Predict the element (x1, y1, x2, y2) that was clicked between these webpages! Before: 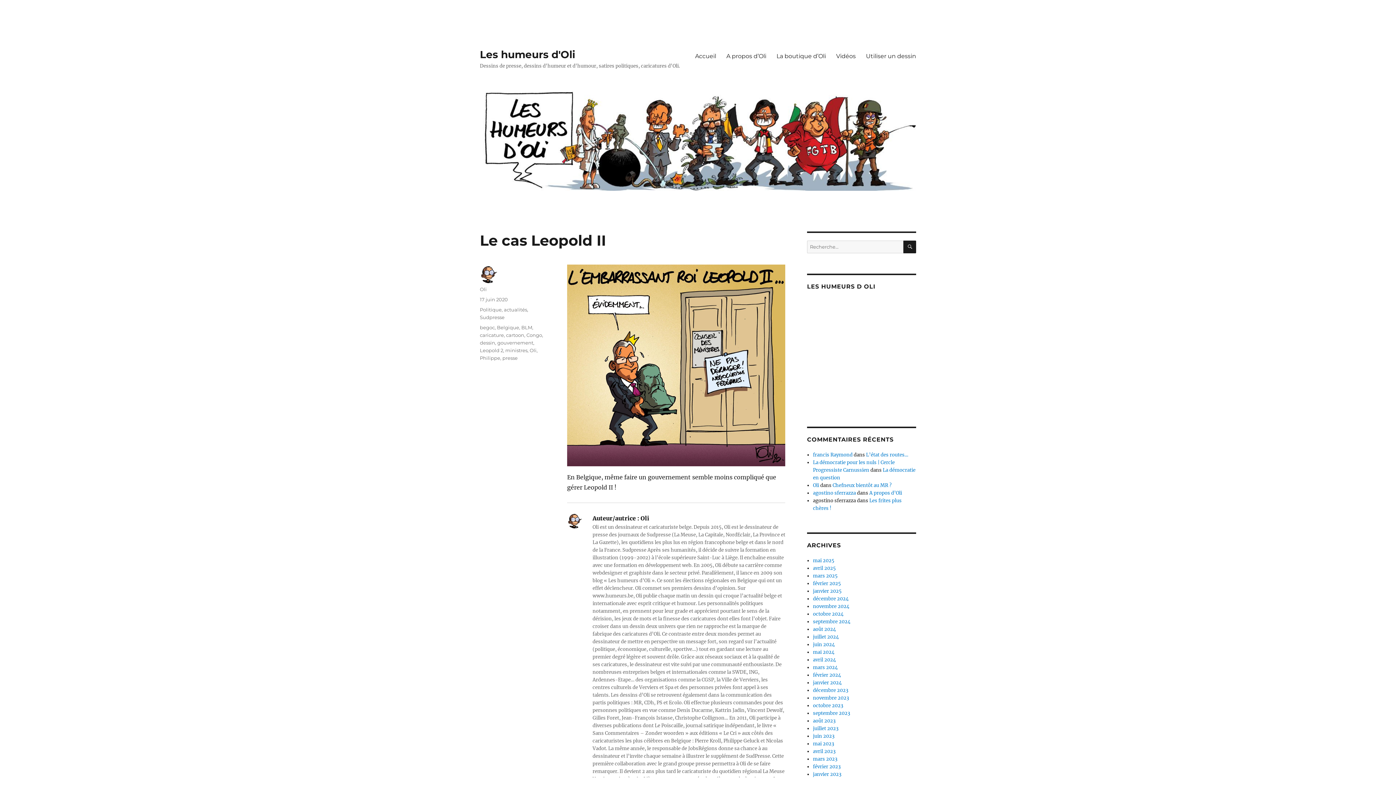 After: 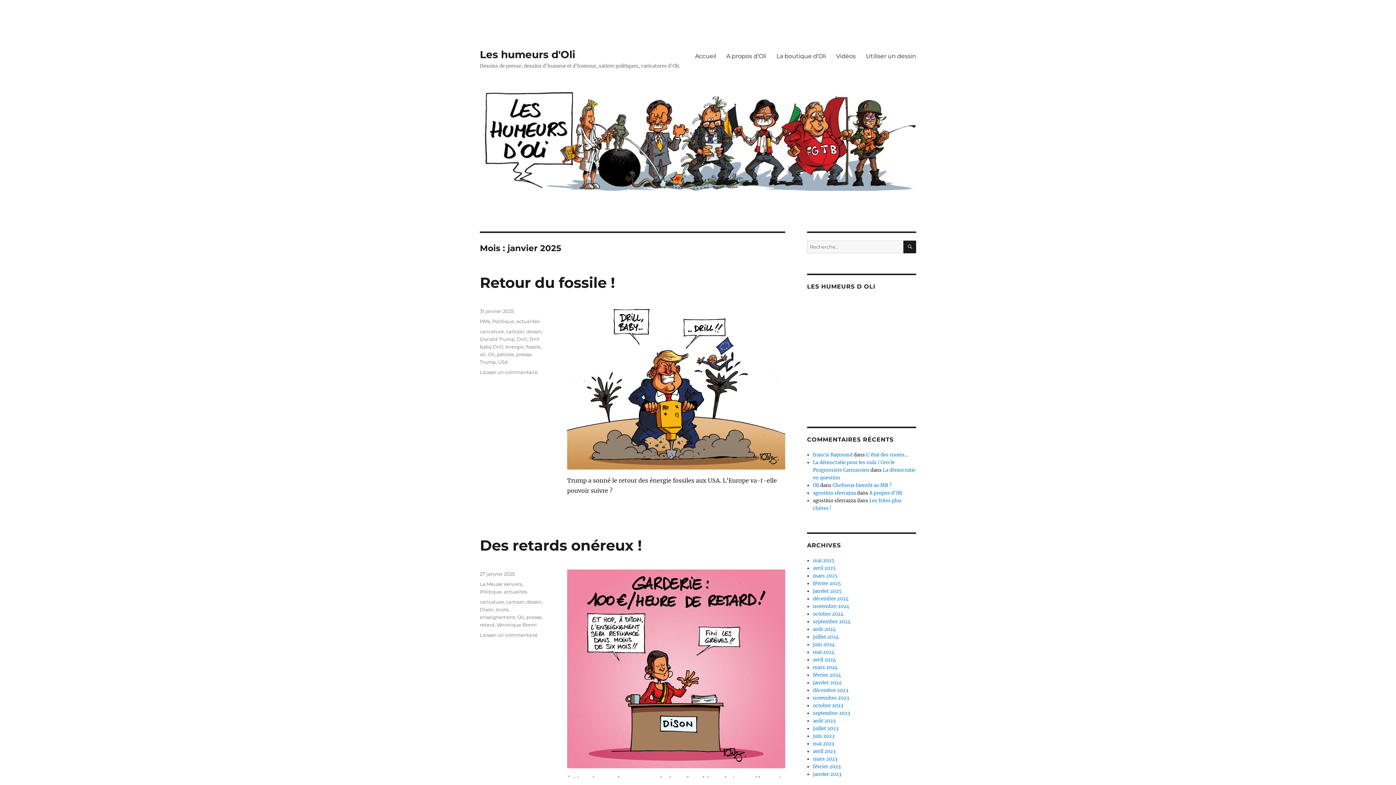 Action: bbox: (813, 588, 841, 594) label: janvier 2025